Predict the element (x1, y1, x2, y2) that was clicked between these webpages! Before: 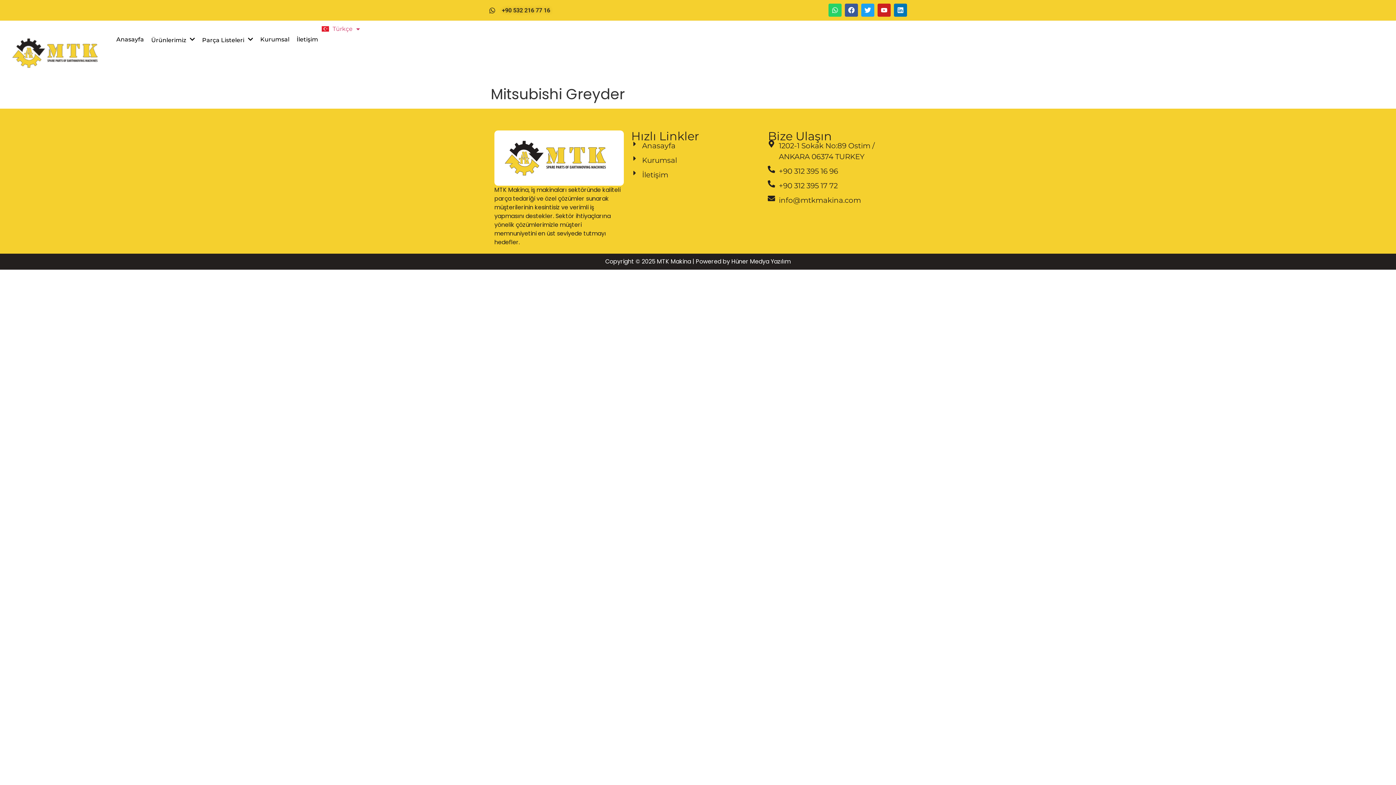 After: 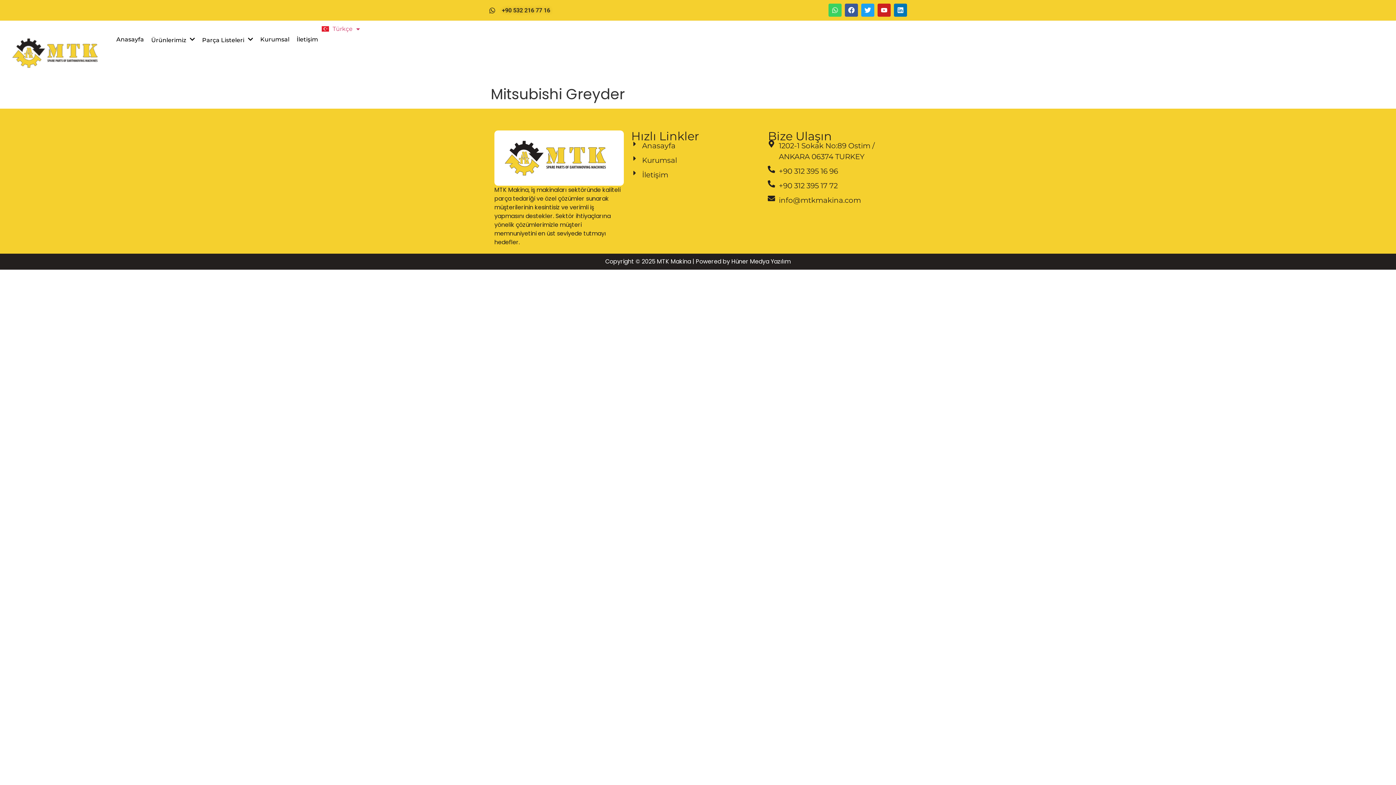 Action: bbox: (828, 3, 841, 16) label: Whatsapp